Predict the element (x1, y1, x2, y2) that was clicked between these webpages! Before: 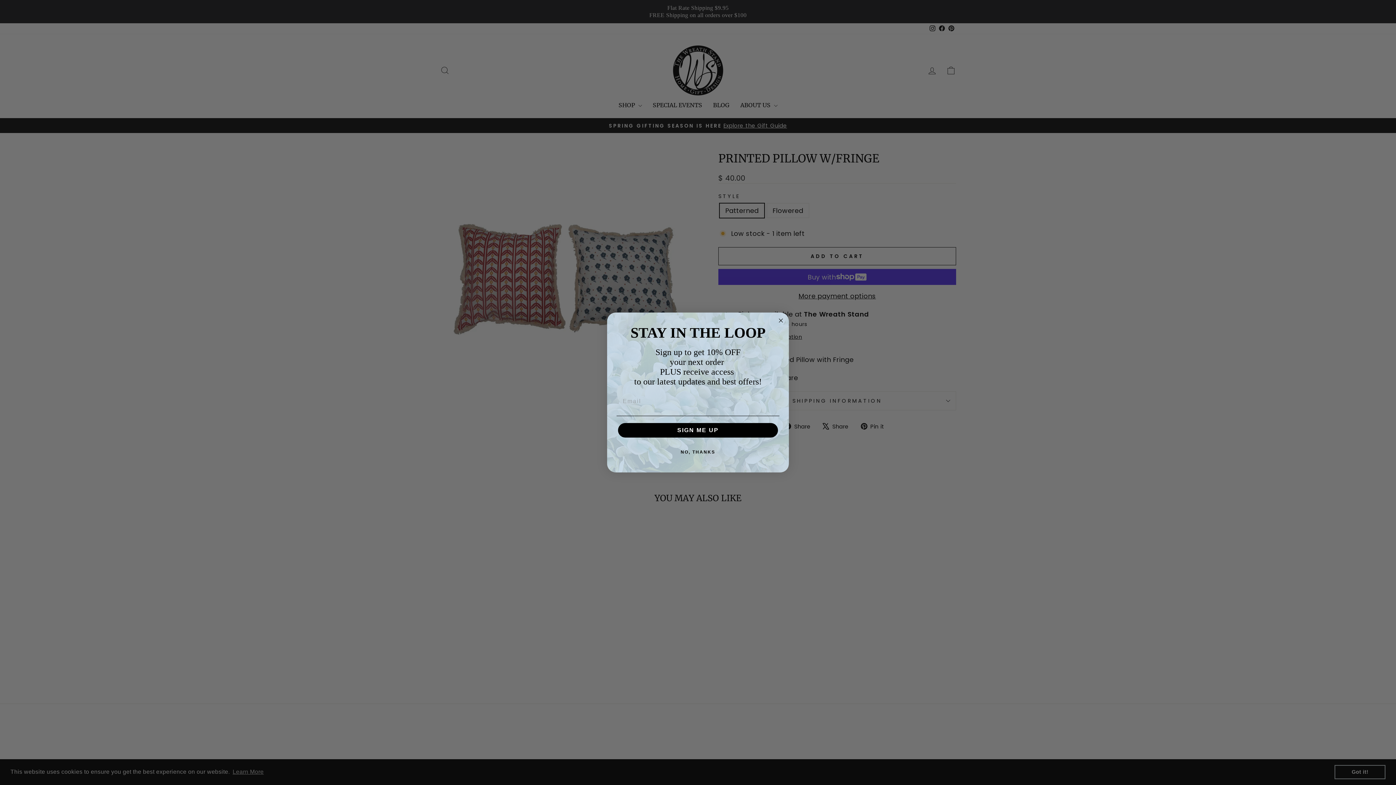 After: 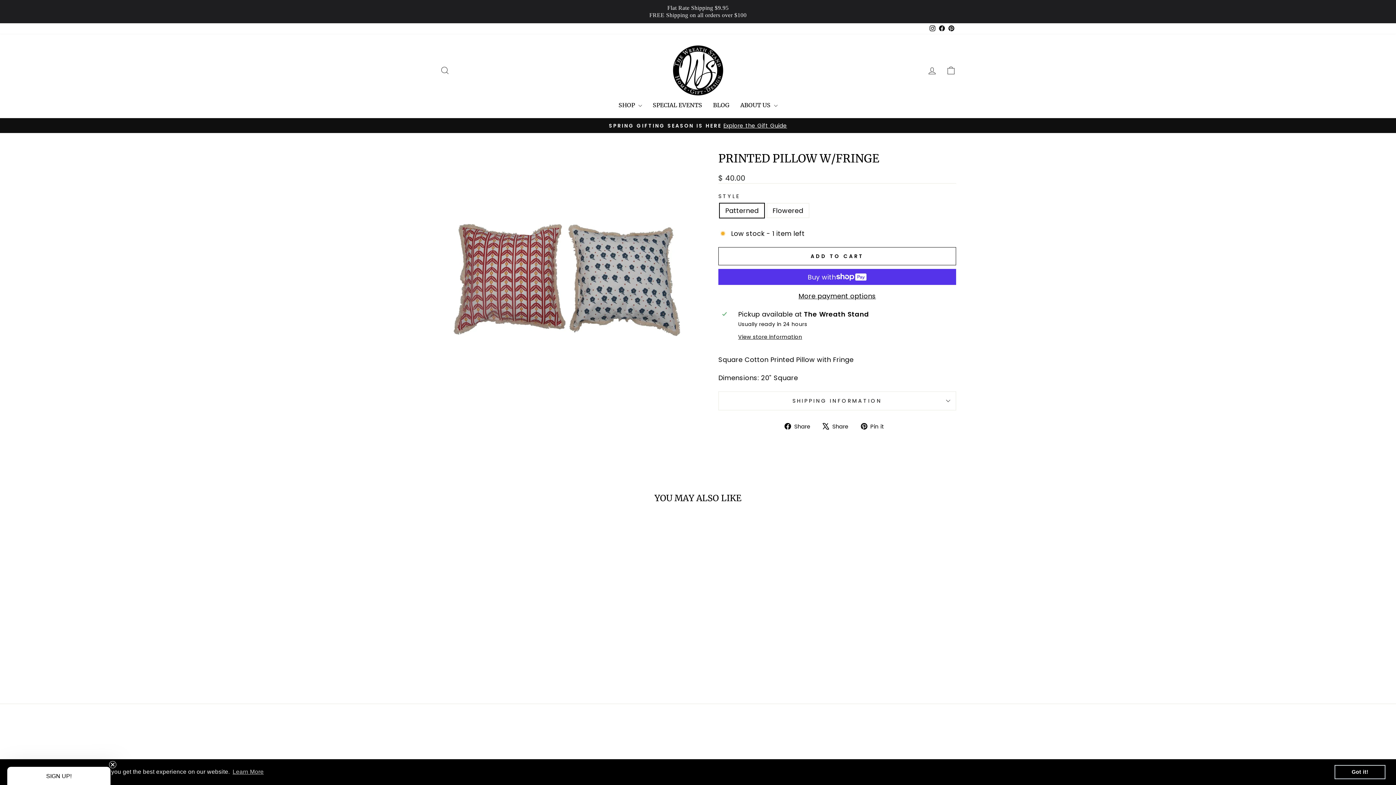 Action: label: Close dialog bbox: (776, 316, 785, 325)